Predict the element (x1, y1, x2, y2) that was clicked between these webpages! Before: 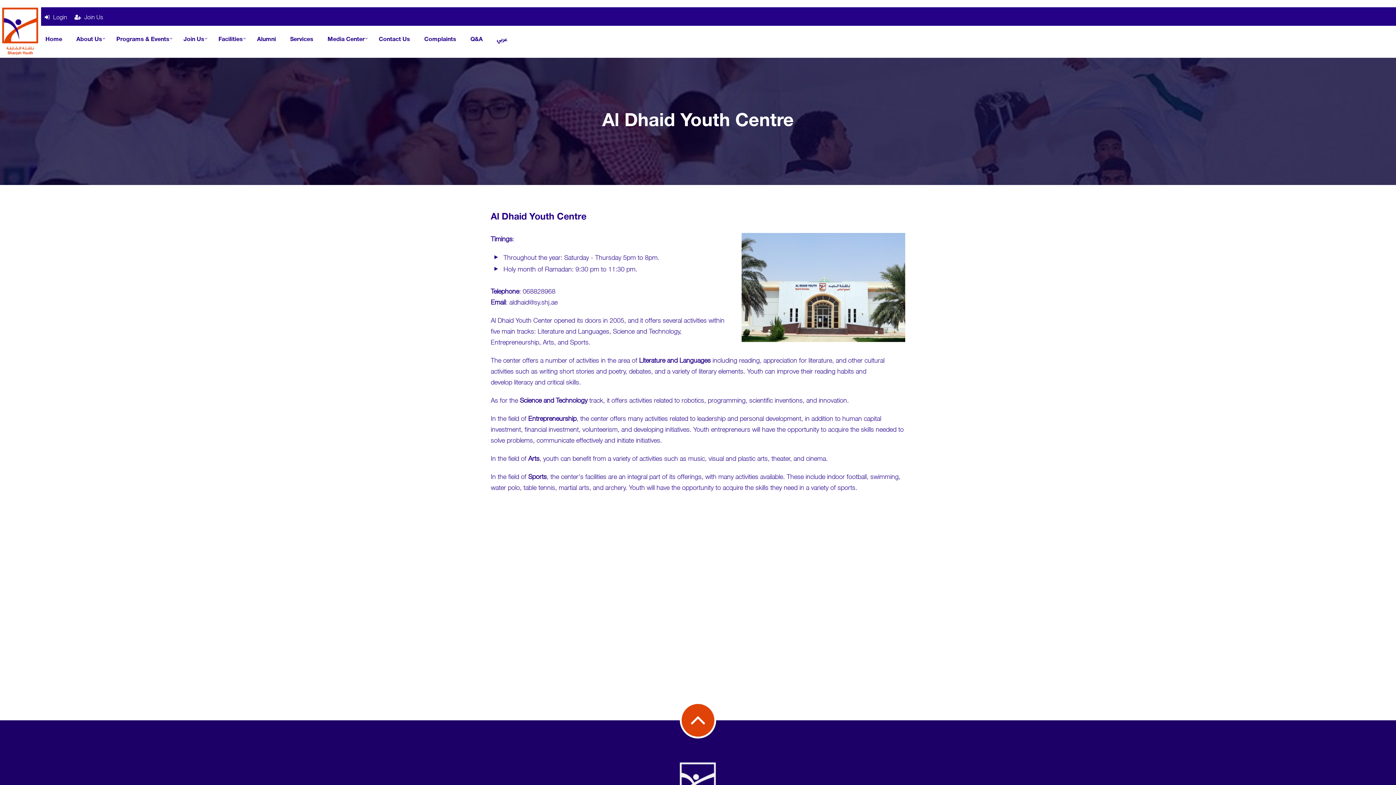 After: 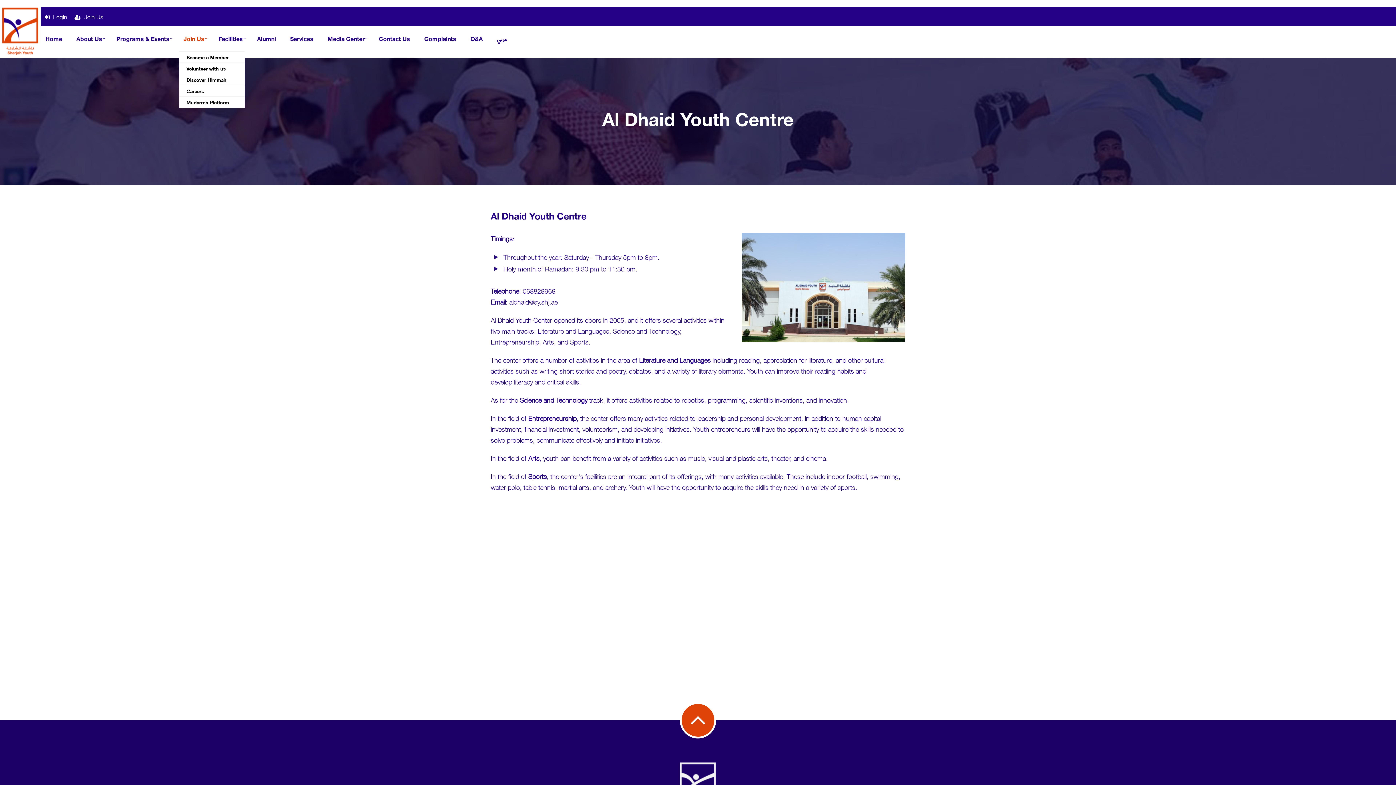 Action: label: Join Us bbox: (179, 25, 208, 51)